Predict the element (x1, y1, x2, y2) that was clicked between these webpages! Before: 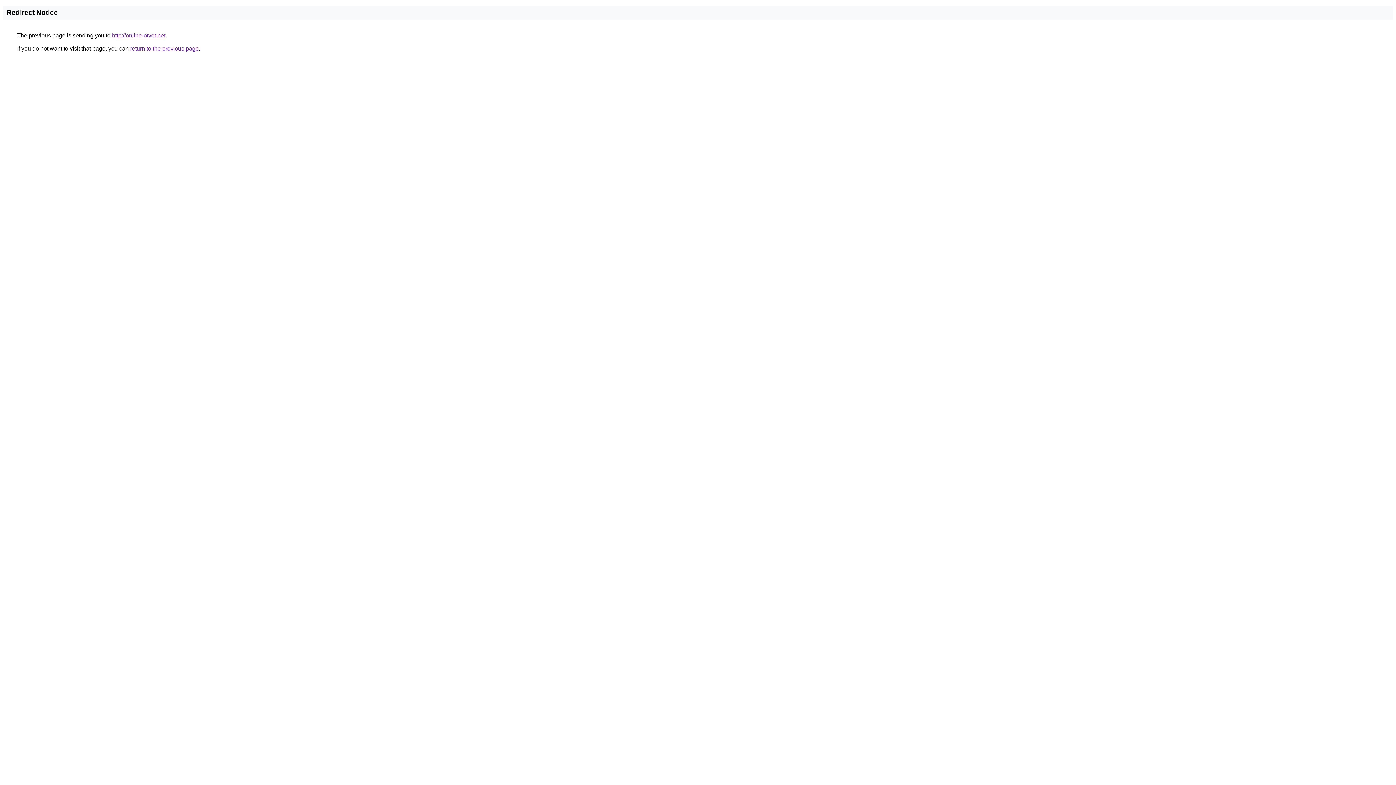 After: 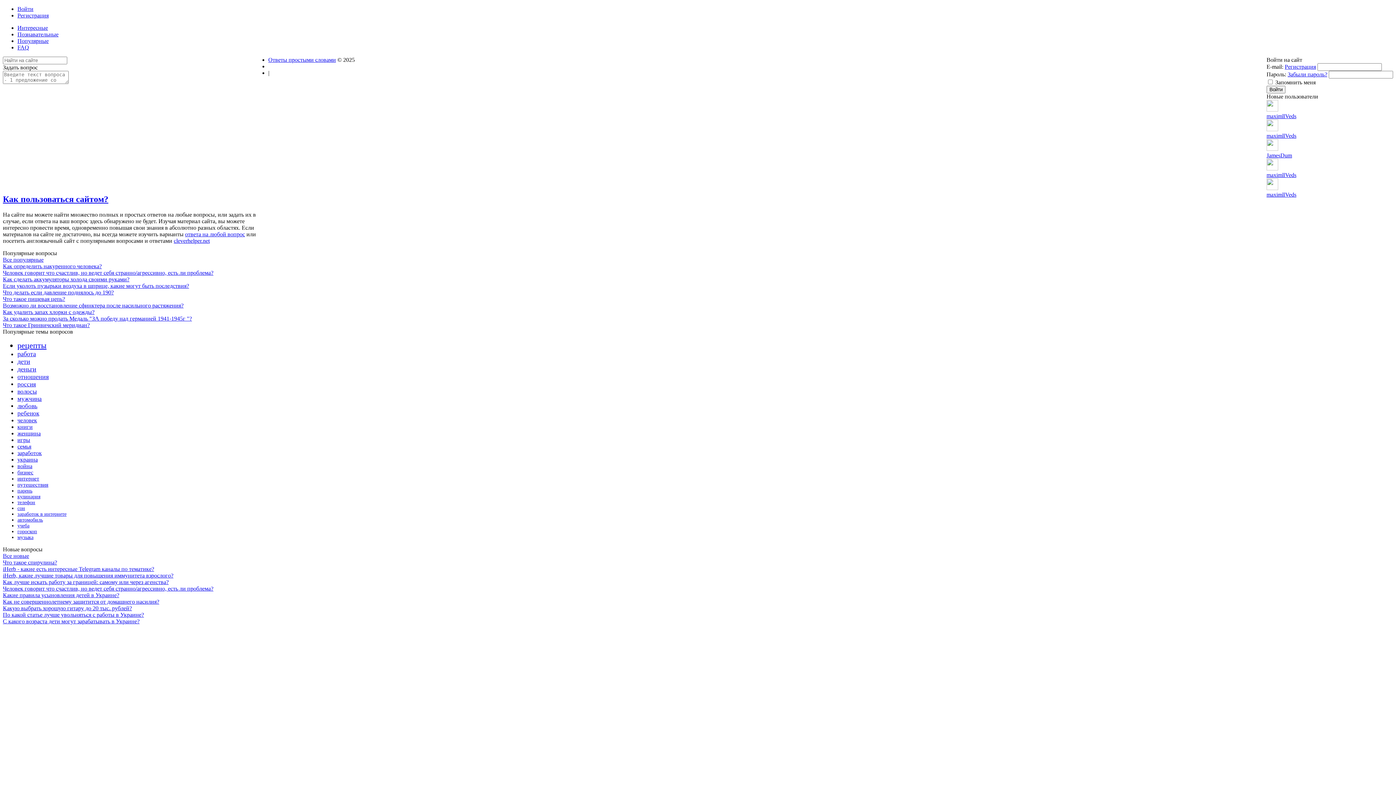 Action: label: http://online-otvet.net bbox: (112, 32, 165, 38)